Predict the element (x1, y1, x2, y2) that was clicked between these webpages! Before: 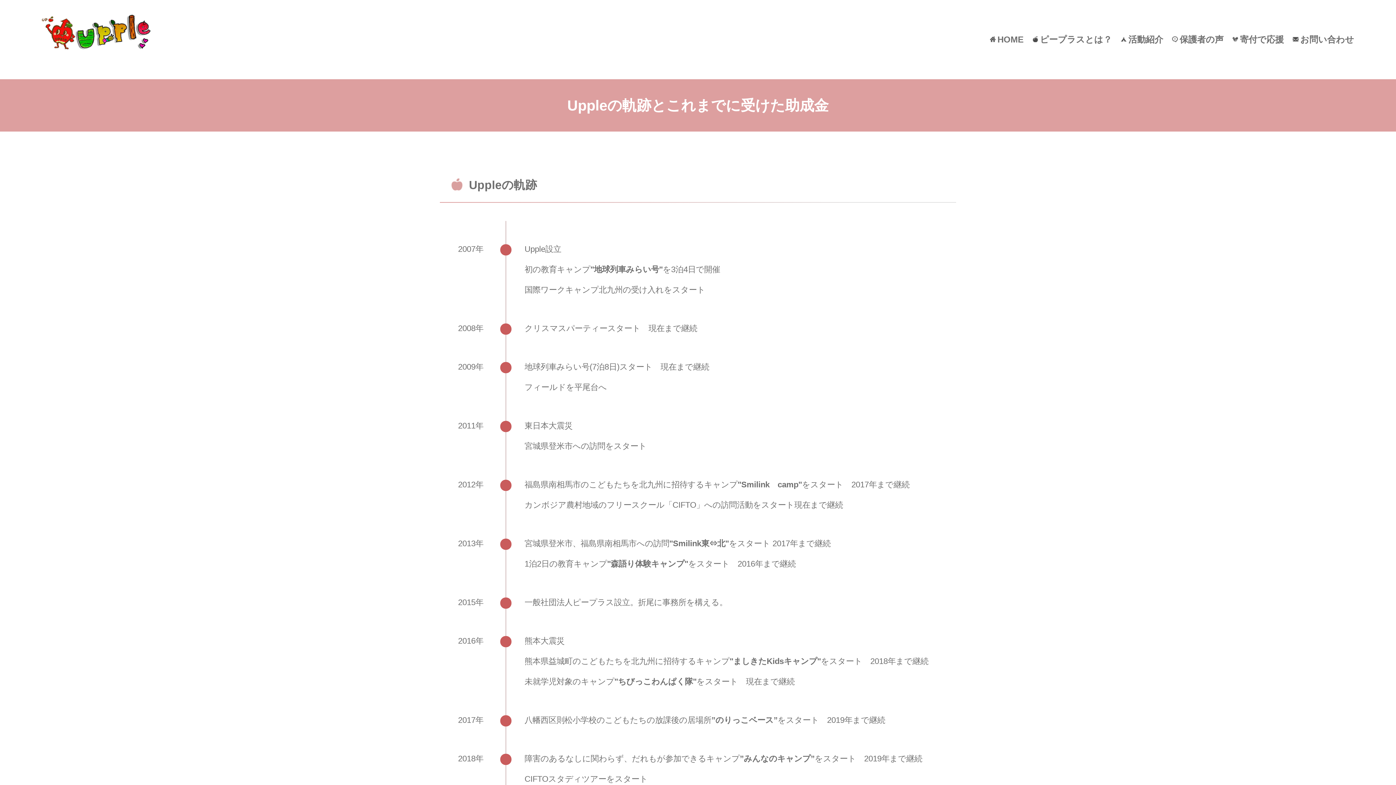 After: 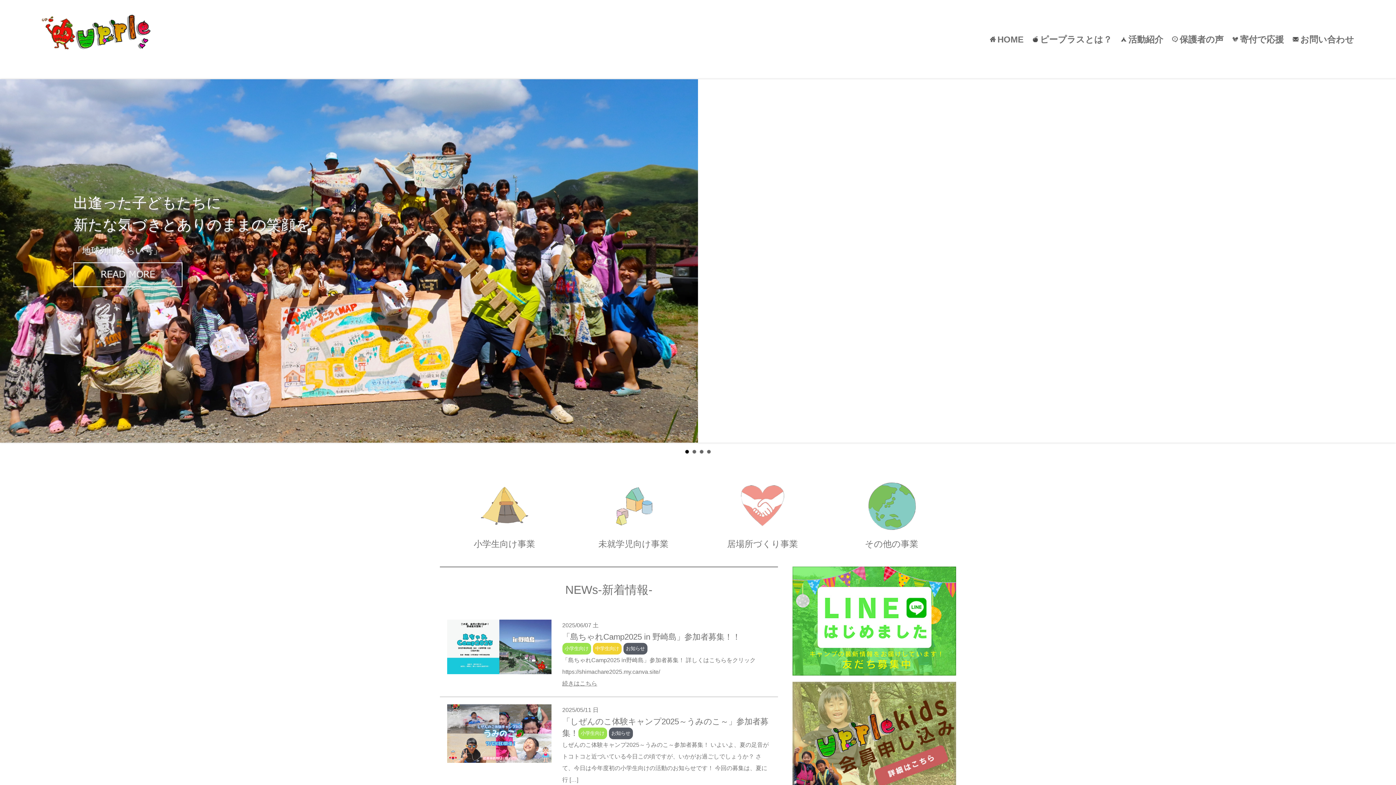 Action: bbox: (997, 27, 1023, 51) label: HOME